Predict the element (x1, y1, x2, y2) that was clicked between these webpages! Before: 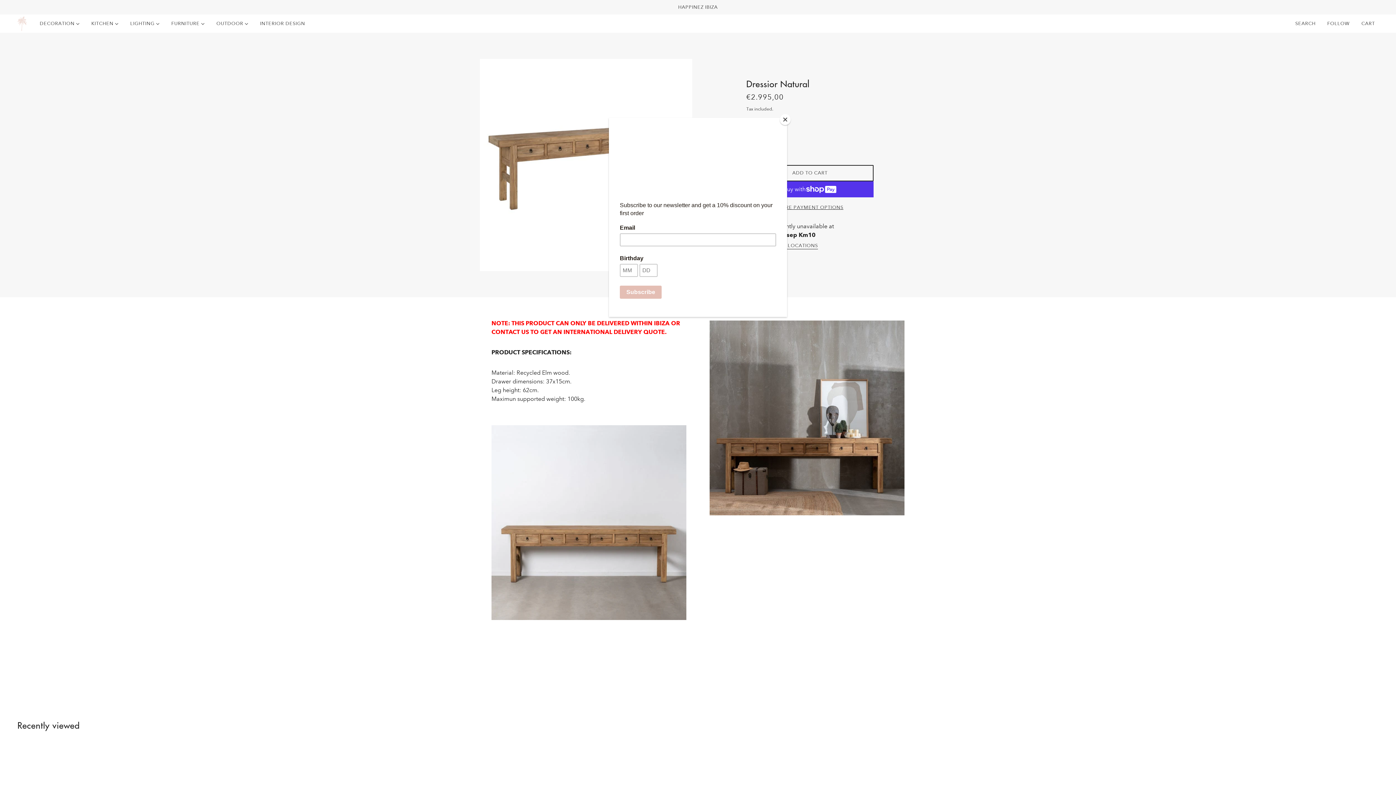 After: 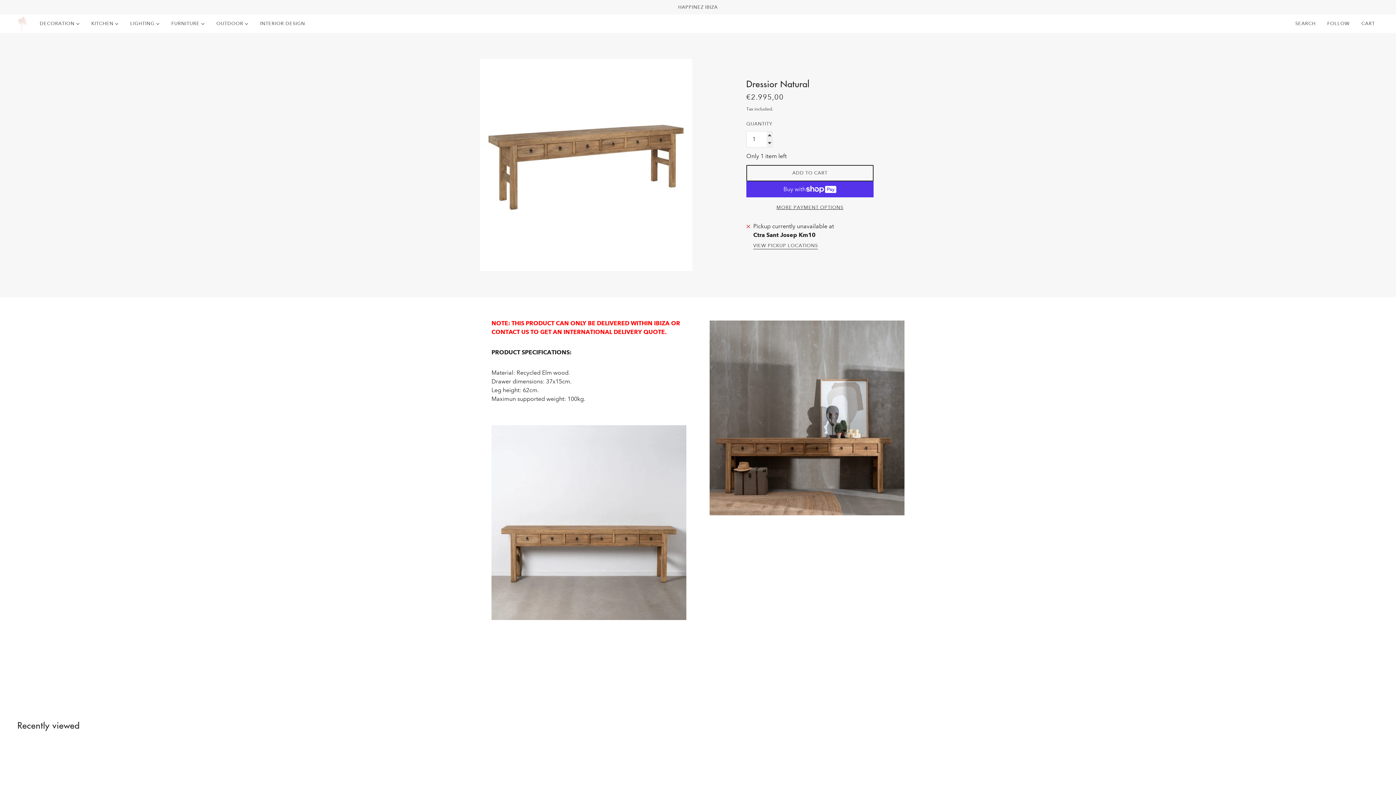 Action: bbox: (780, 114, 790, 125) label: Close